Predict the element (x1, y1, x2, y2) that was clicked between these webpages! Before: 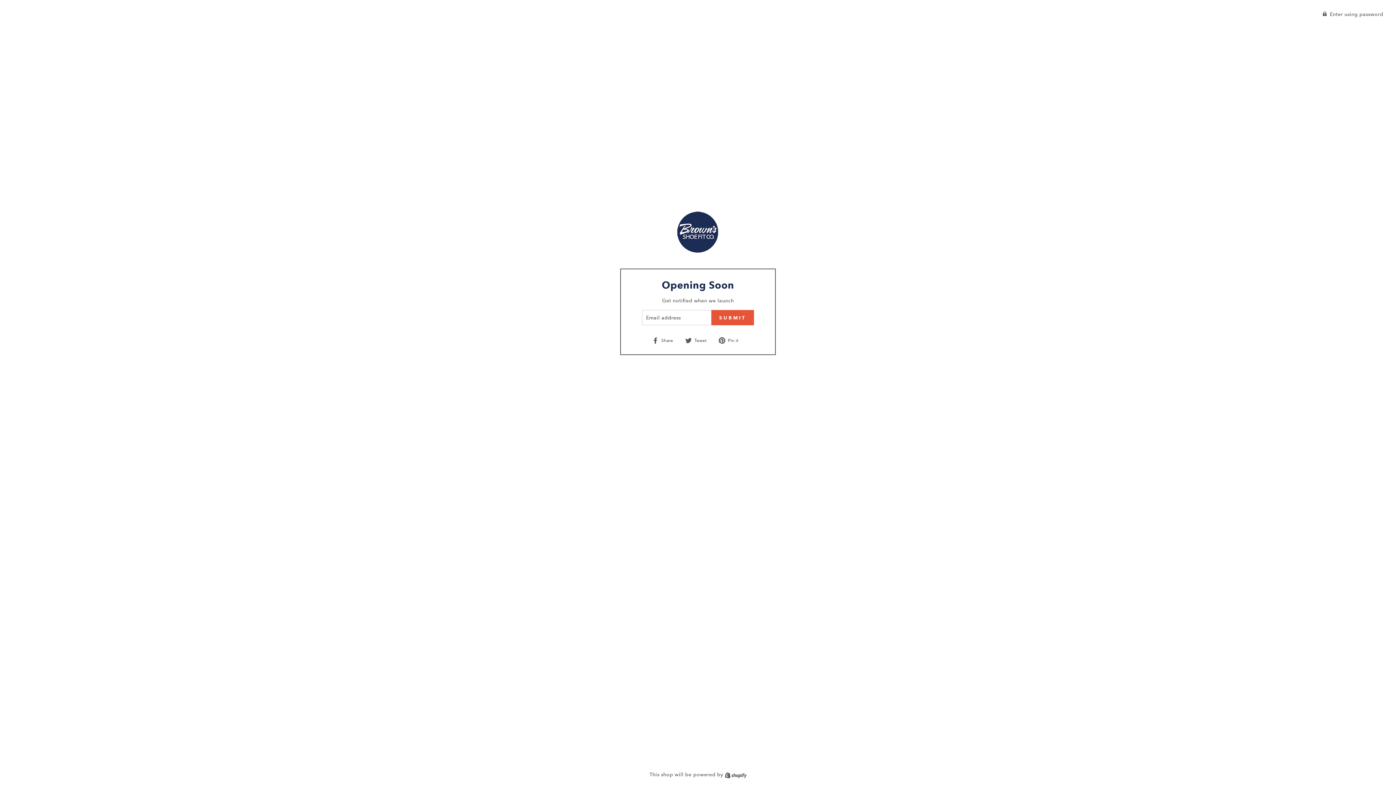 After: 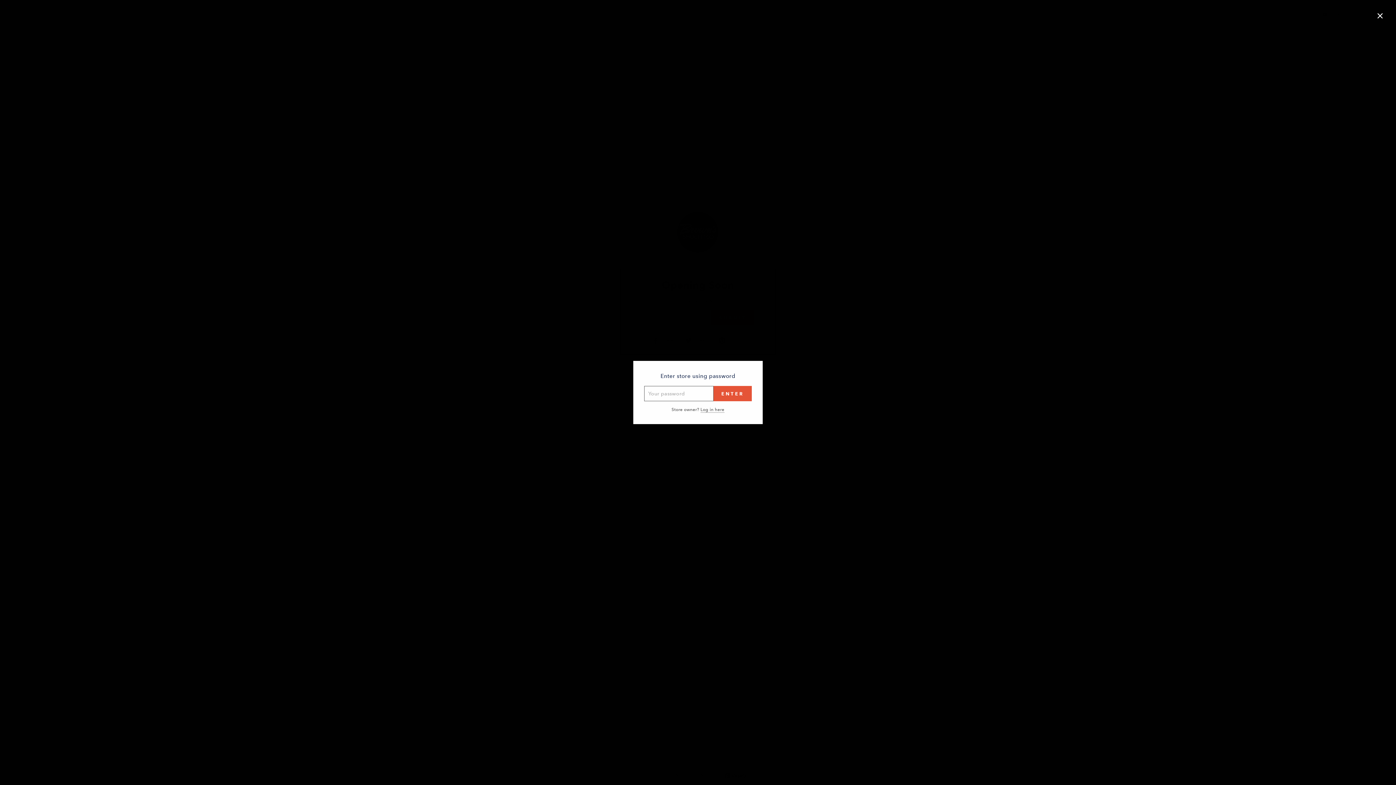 Action: bbox: (0, 7, 1389, 20) label:  Enter using password